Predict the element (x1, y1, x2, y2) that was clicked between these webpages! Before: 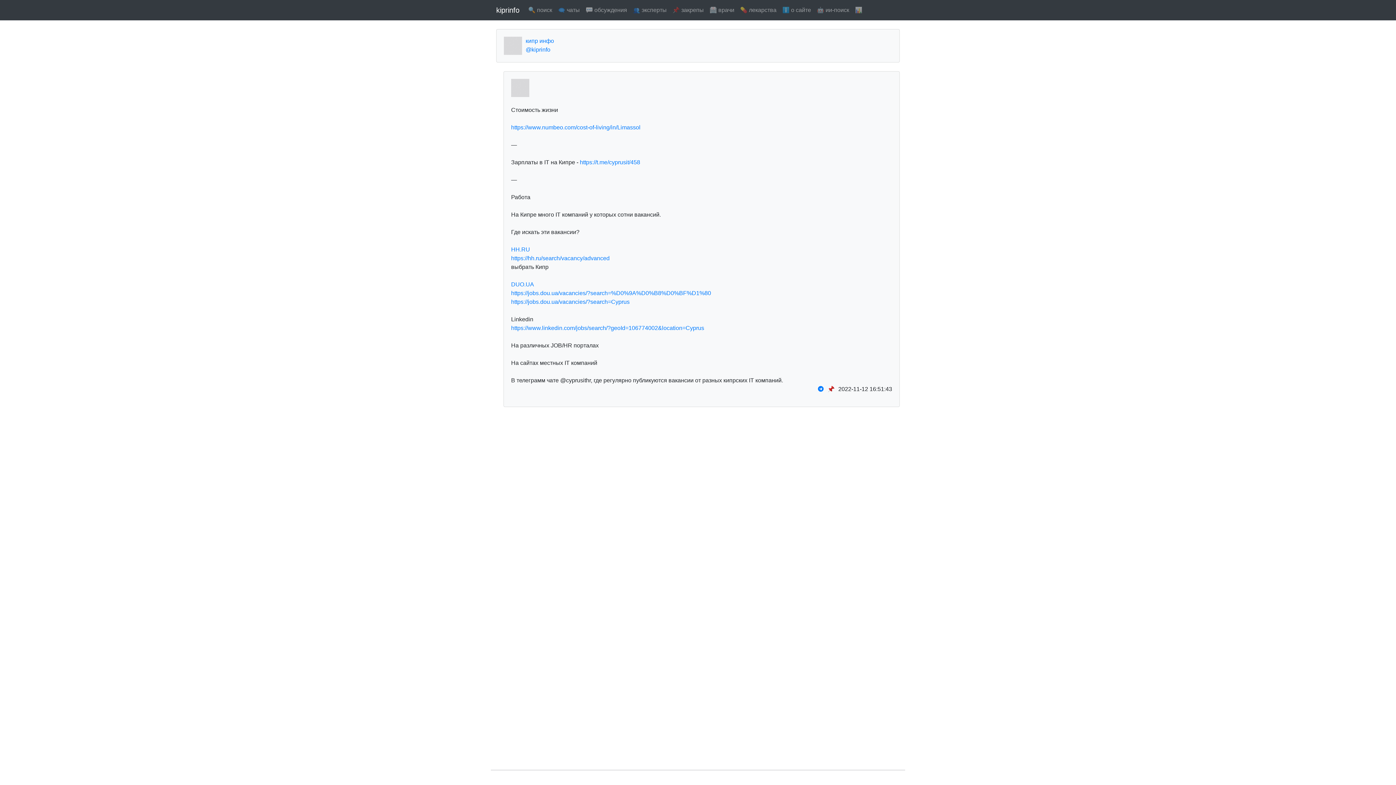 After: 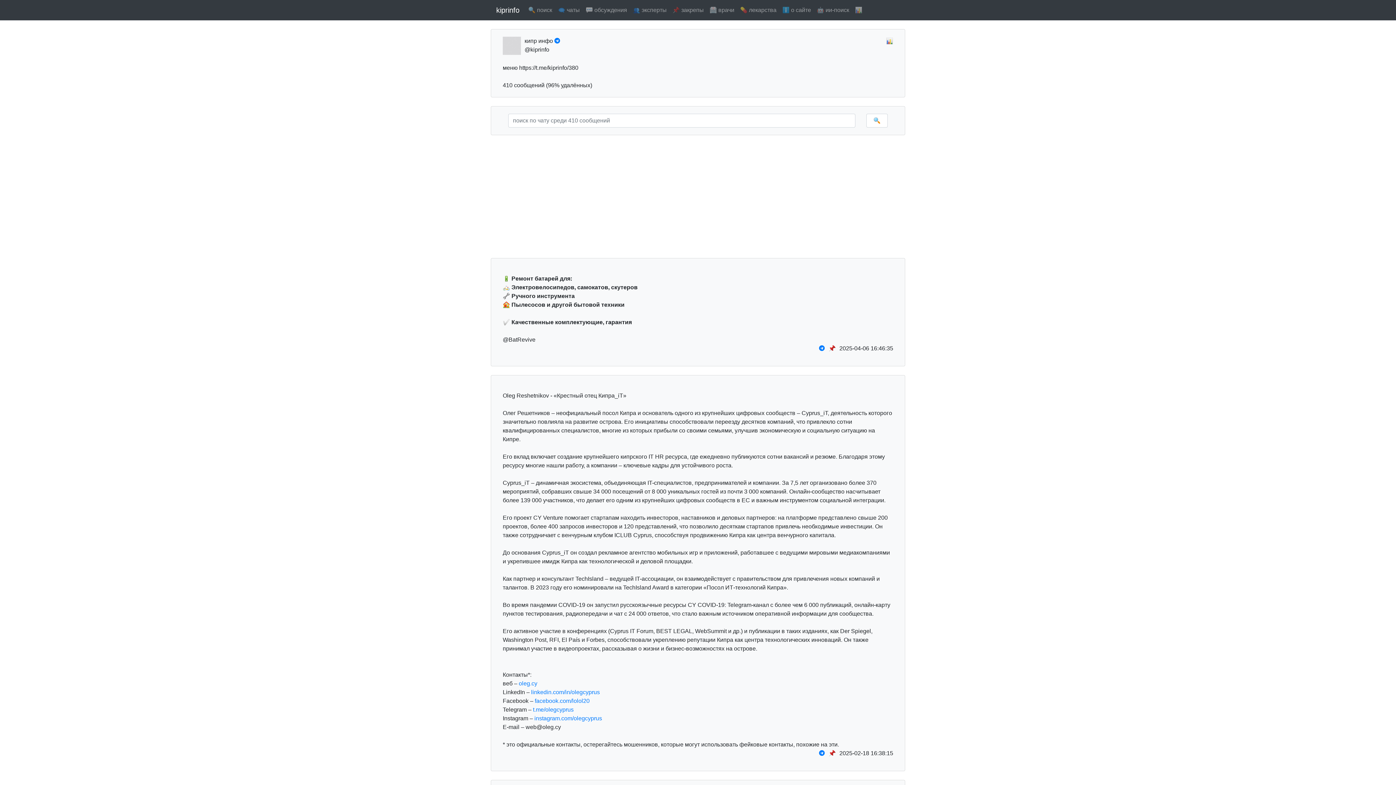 Action: label: кипр инфо
@kiprinfo bbox: (525, 36, 554, 54)